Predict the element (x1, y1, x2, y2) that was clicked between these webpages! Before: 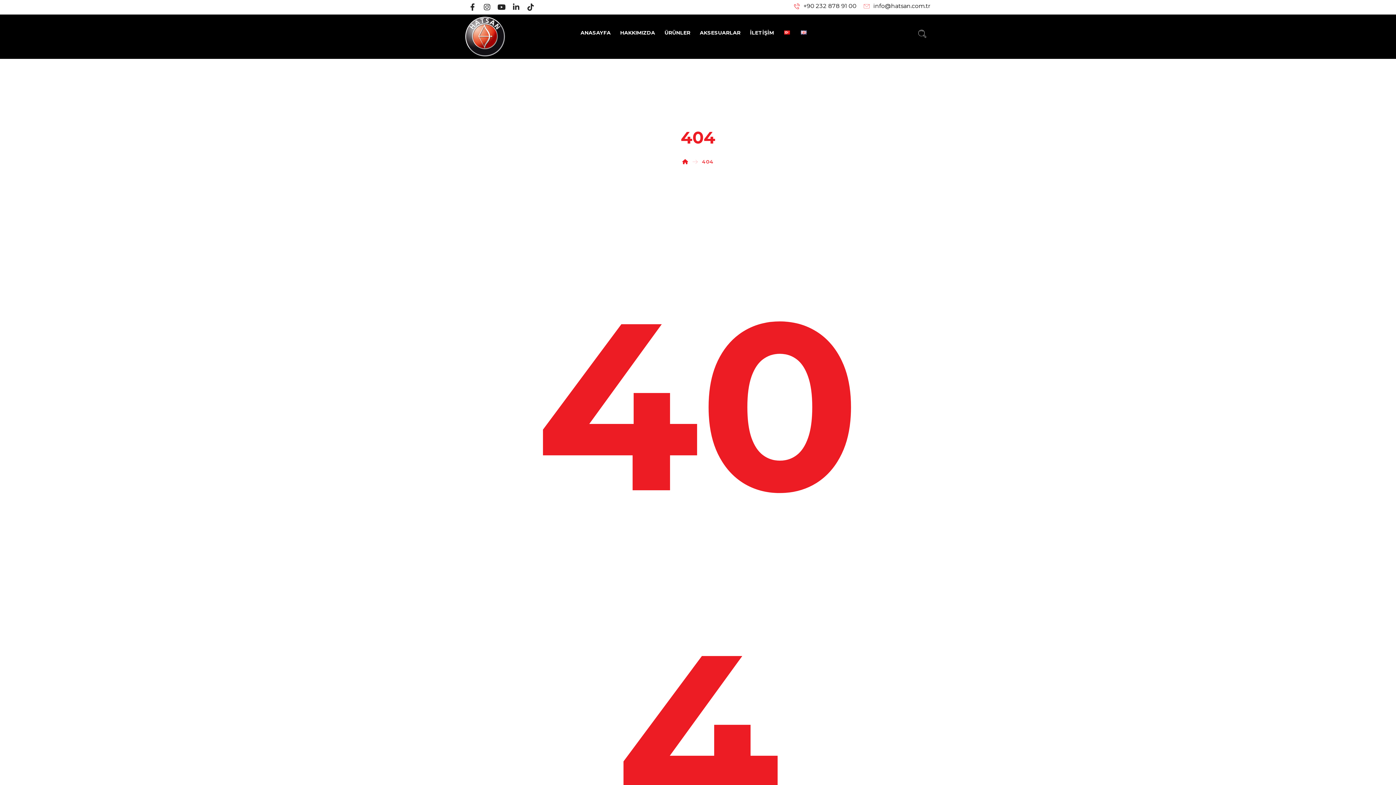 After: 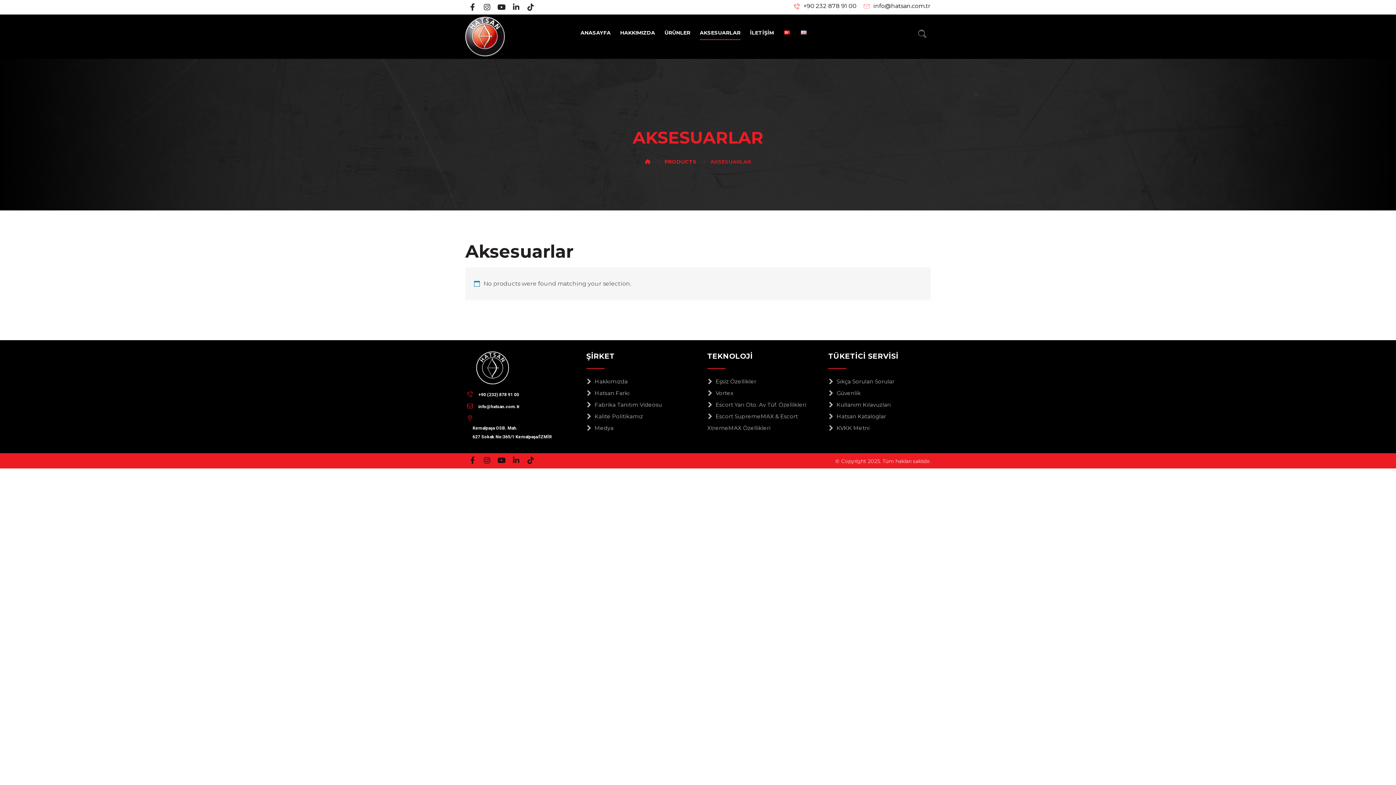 Action: bbox: (700, 25, 740, 40) label: AKSESUARLAR